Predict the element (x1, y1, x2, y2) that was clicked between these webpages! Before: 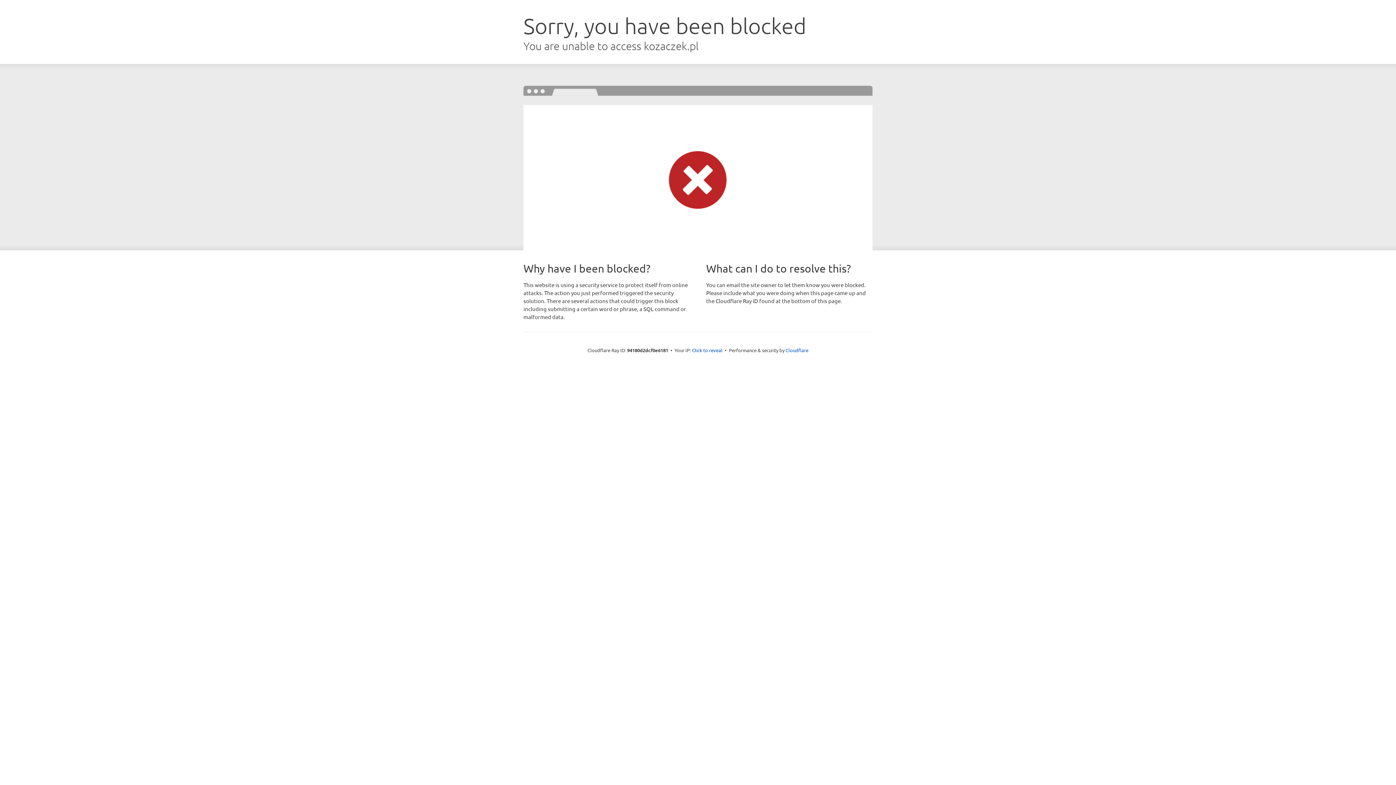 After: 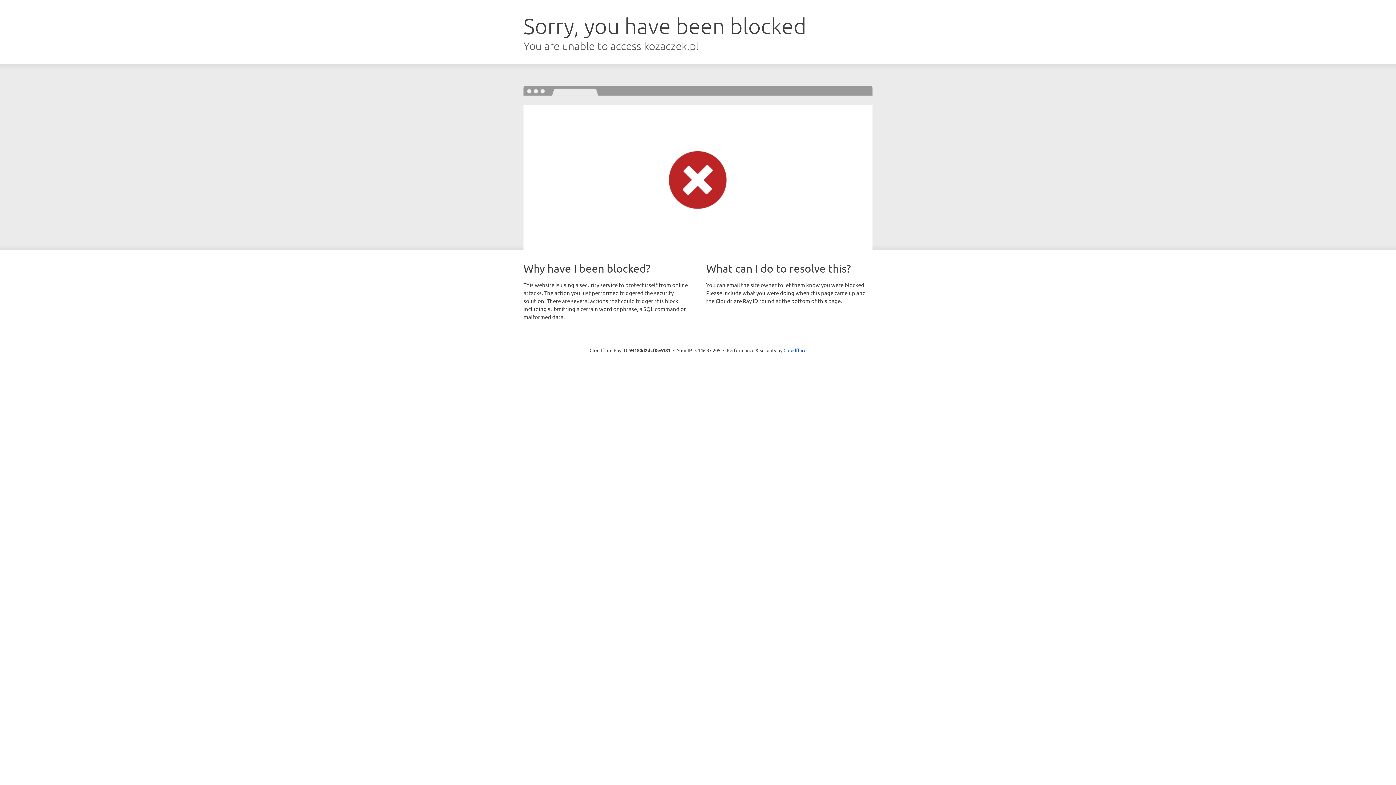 Action: bbox: (692, 346, 722, 353) label: Click to reveal